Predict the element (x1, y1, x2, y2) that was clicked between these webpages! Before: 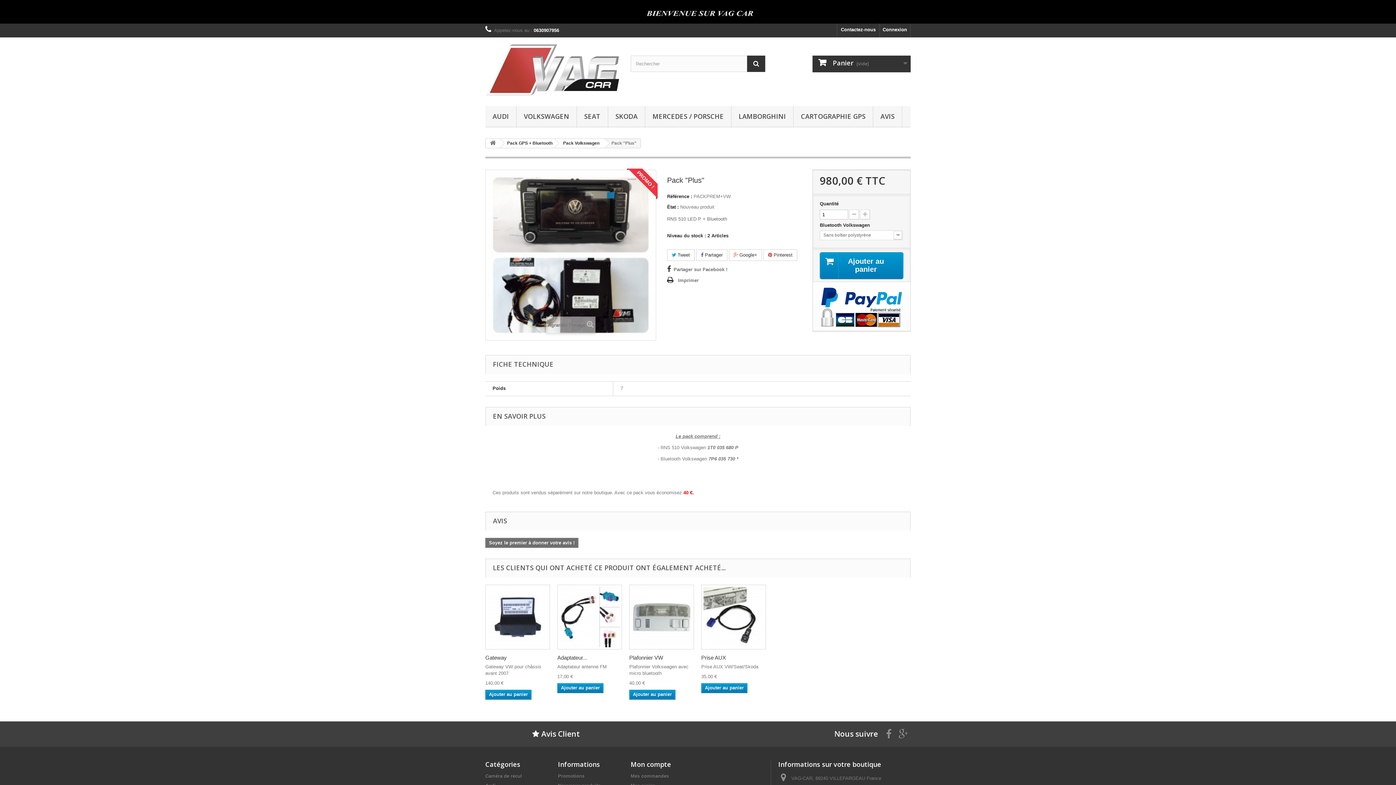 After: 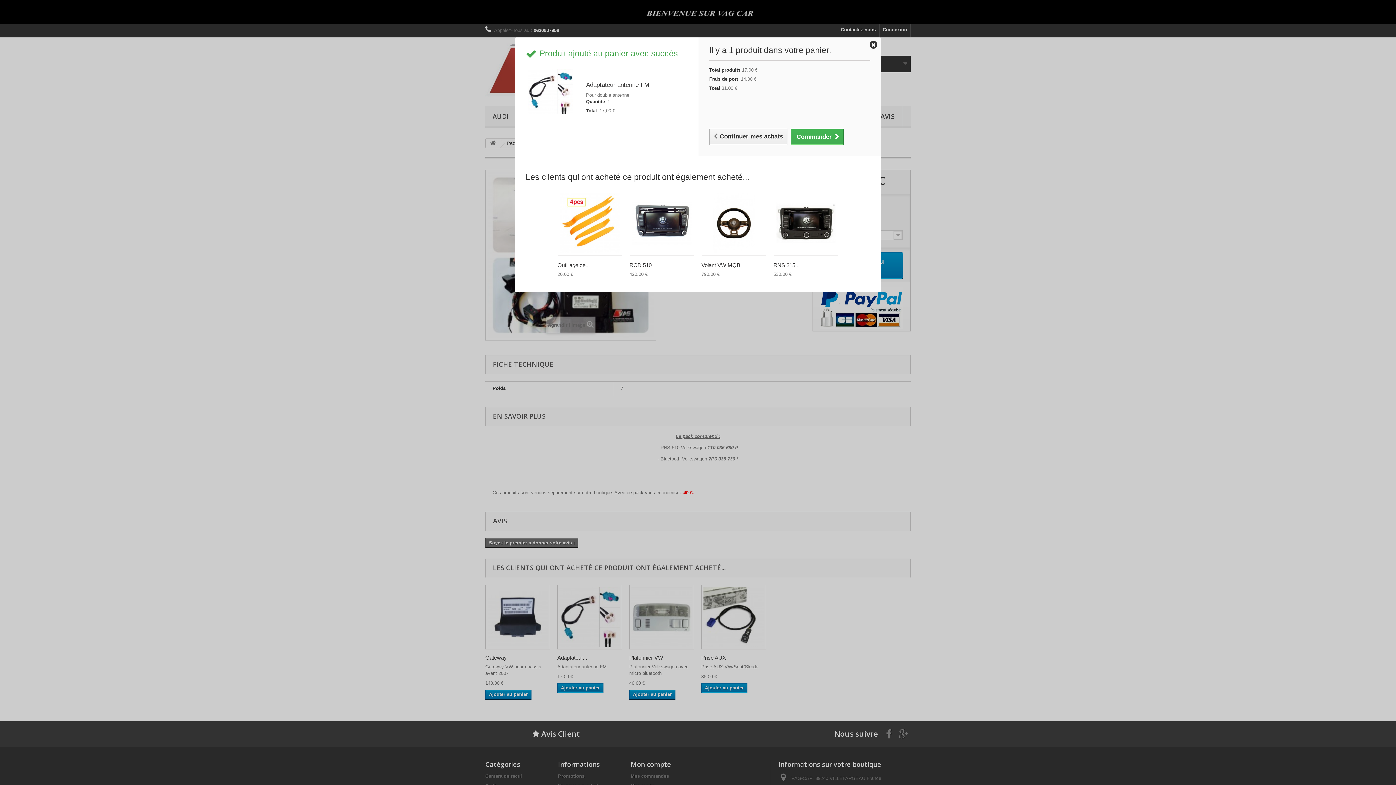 Action: bbox: (557, 683, 603, 693) label: Ajouter au panier